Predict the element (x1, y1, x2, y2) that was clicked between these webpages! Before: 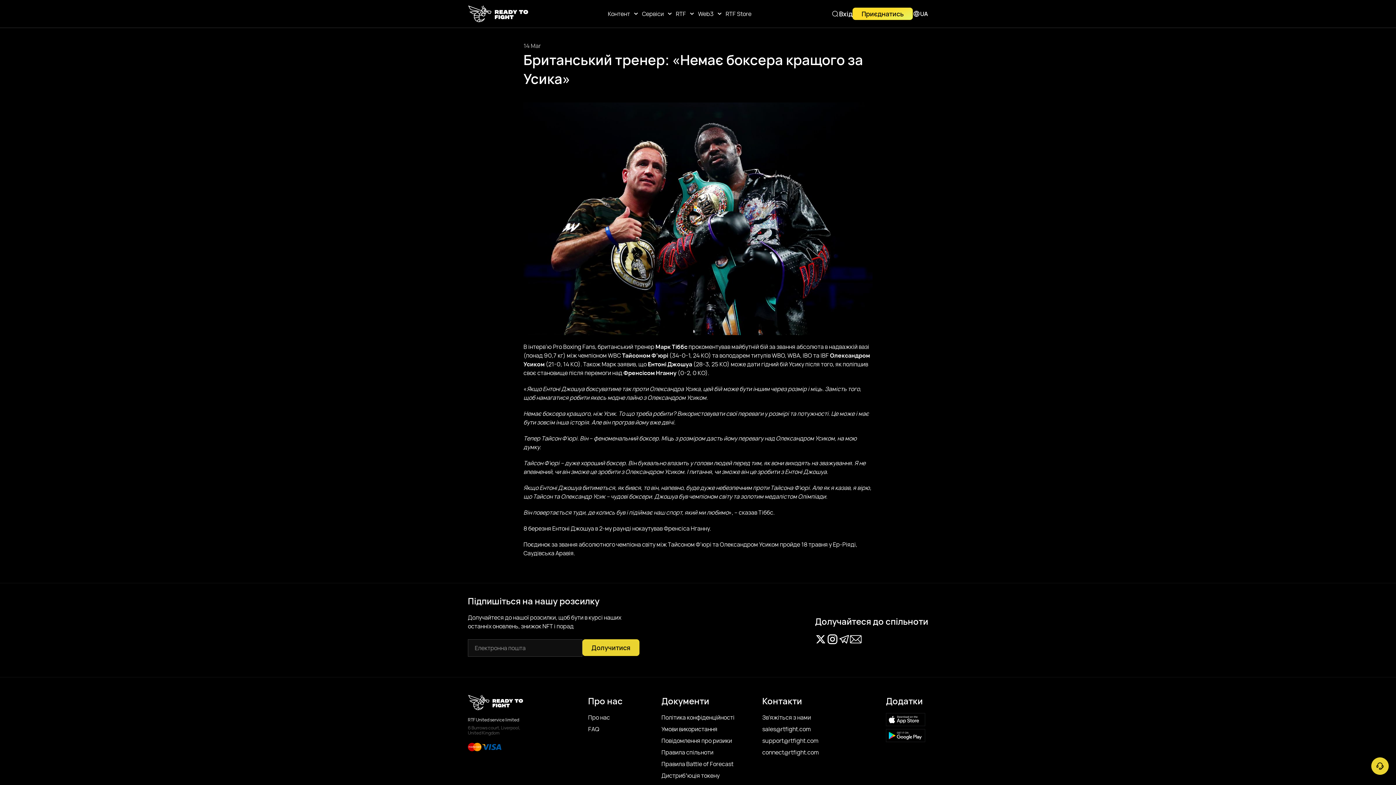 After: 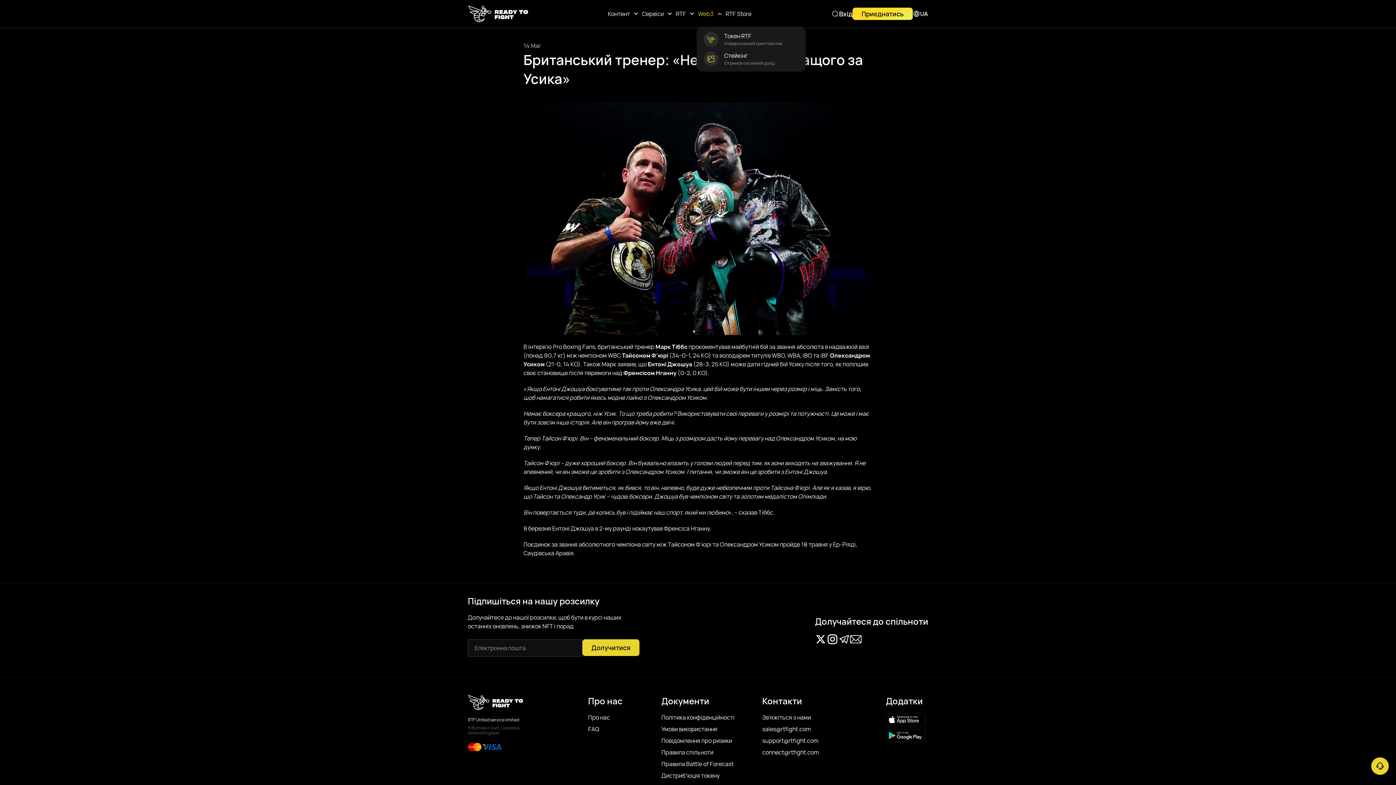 Action: label: Web3 bbox: (696, 1, 724, 26)